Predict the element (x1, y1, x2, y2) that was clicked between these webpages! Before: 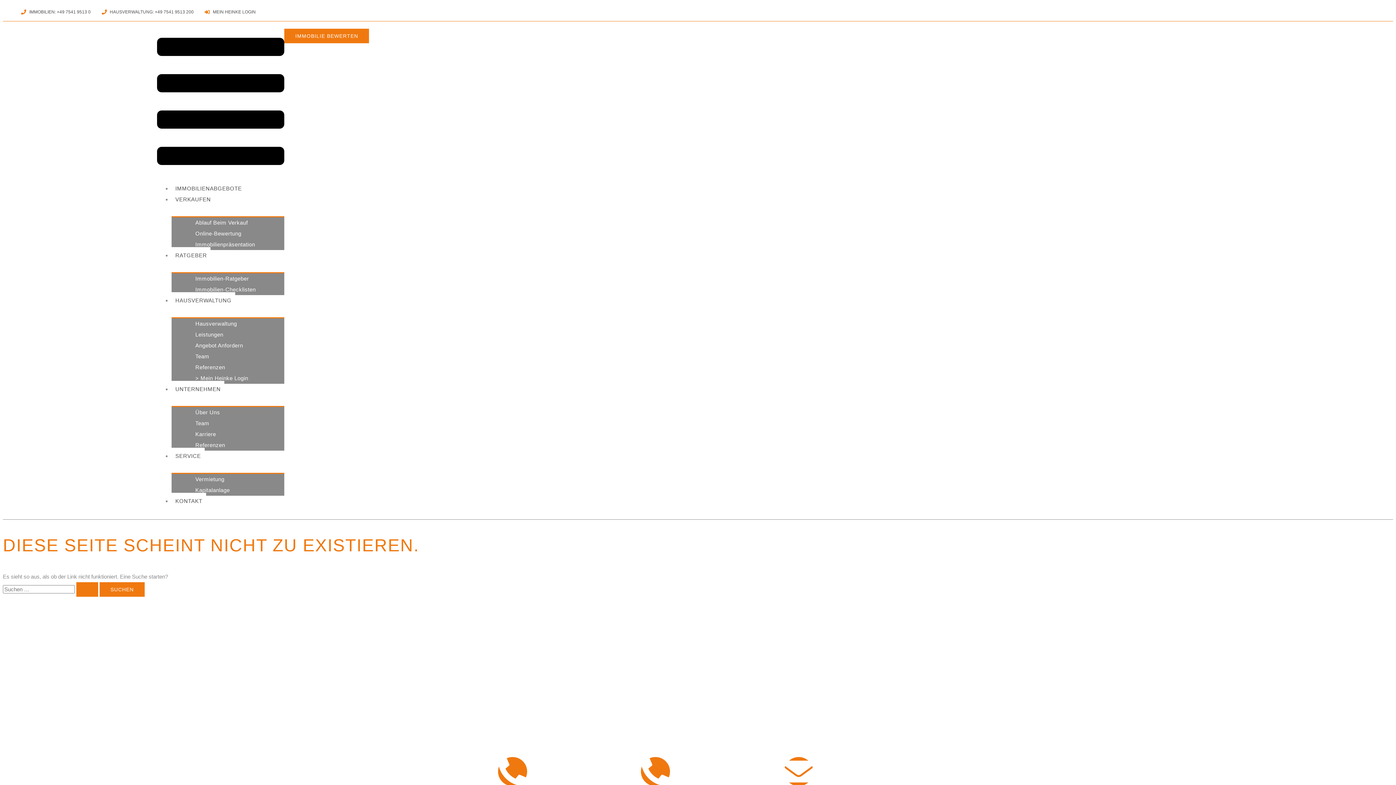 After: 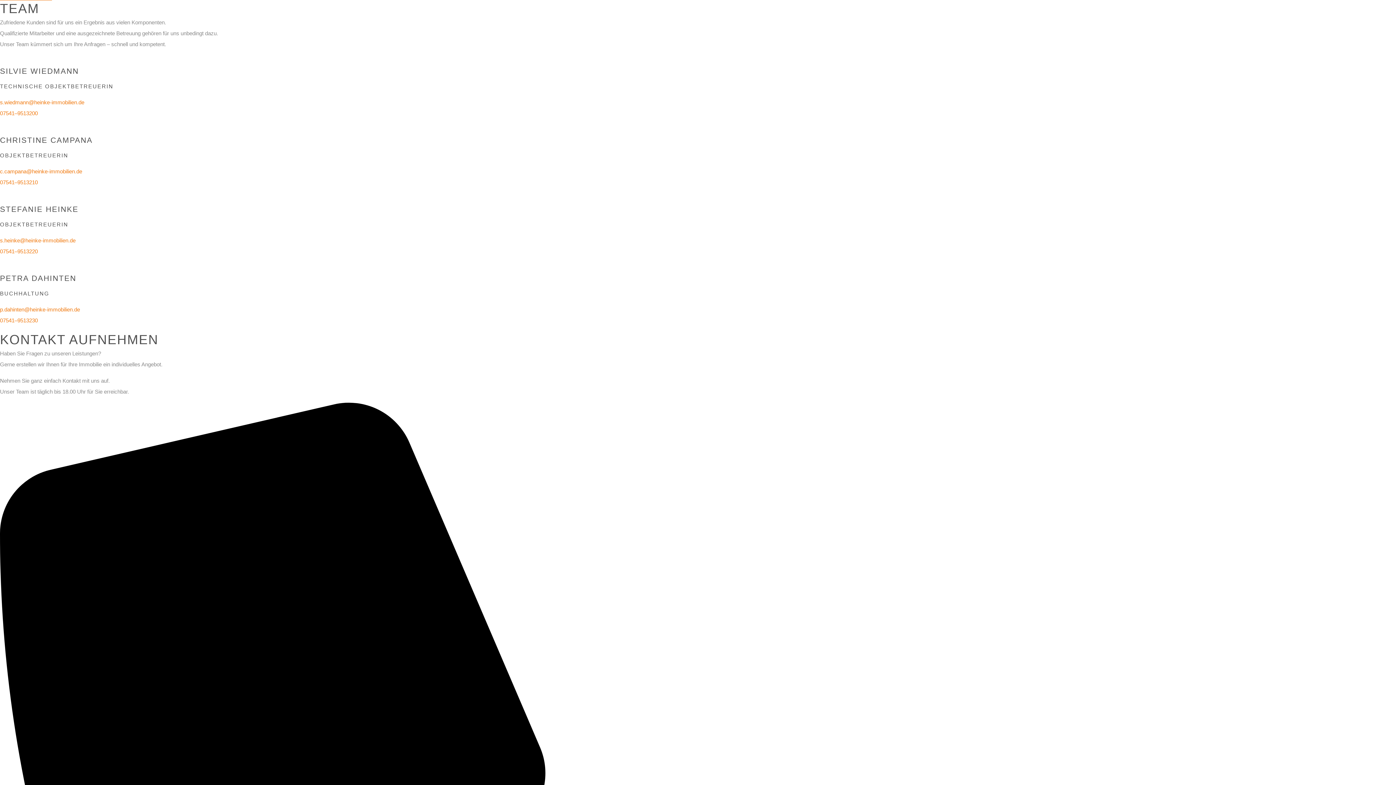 Action: label: Team bbox: (186, 348, 218, 365)